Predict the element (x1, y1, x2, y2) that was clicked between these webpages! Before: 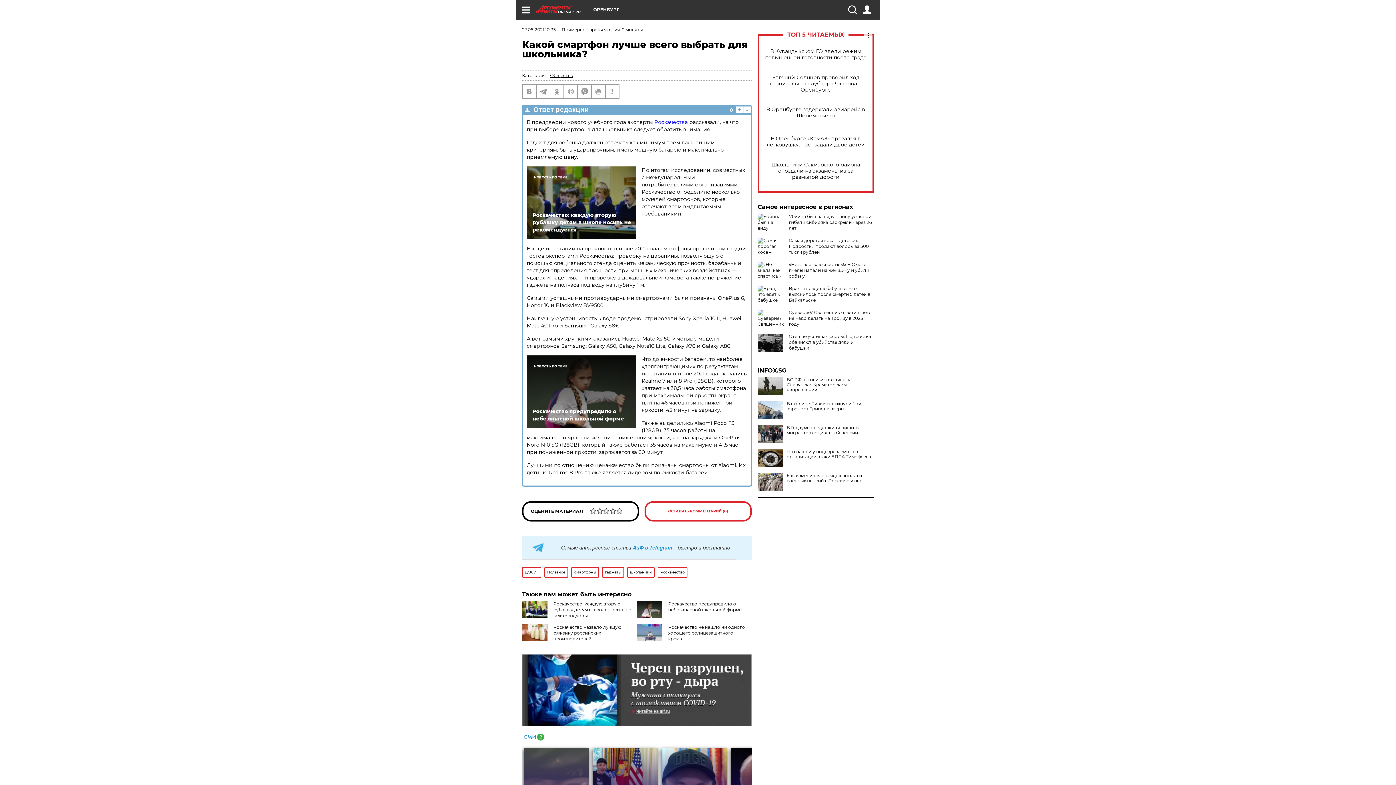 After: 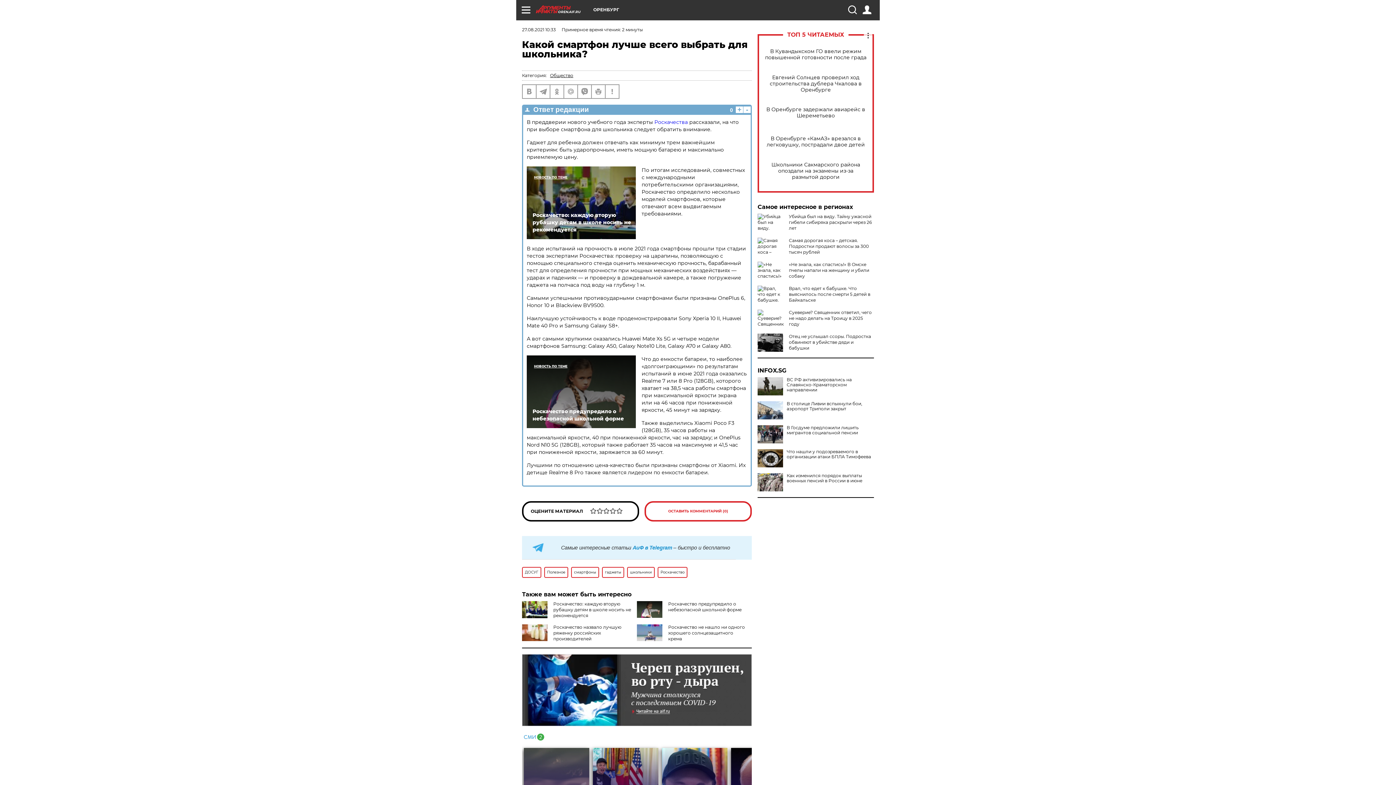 Action: bbox: (522, 654, 752, 726)